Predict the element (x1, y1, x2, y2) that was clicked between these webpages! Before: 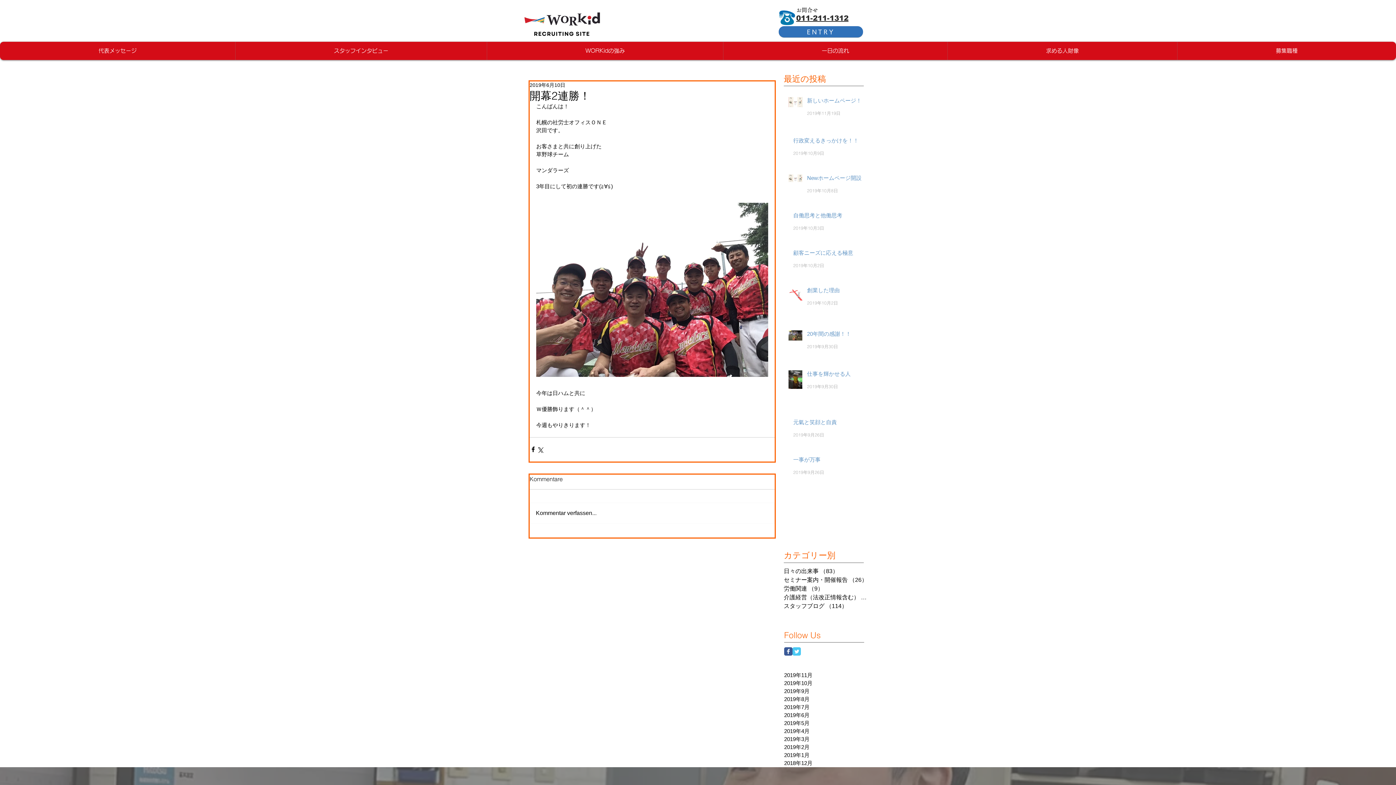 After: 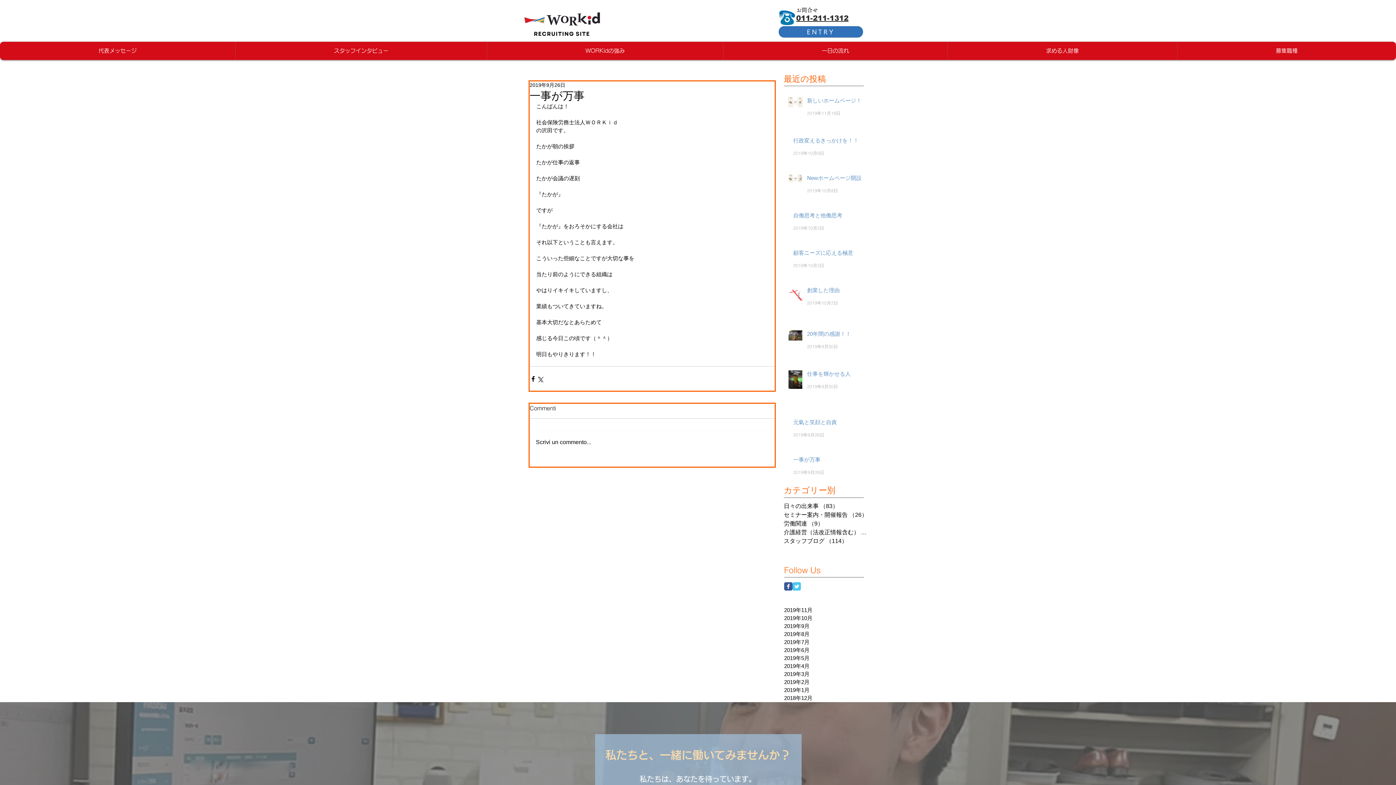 Action: label: 一事が万事 bbox: (793, 456, 868, 466)